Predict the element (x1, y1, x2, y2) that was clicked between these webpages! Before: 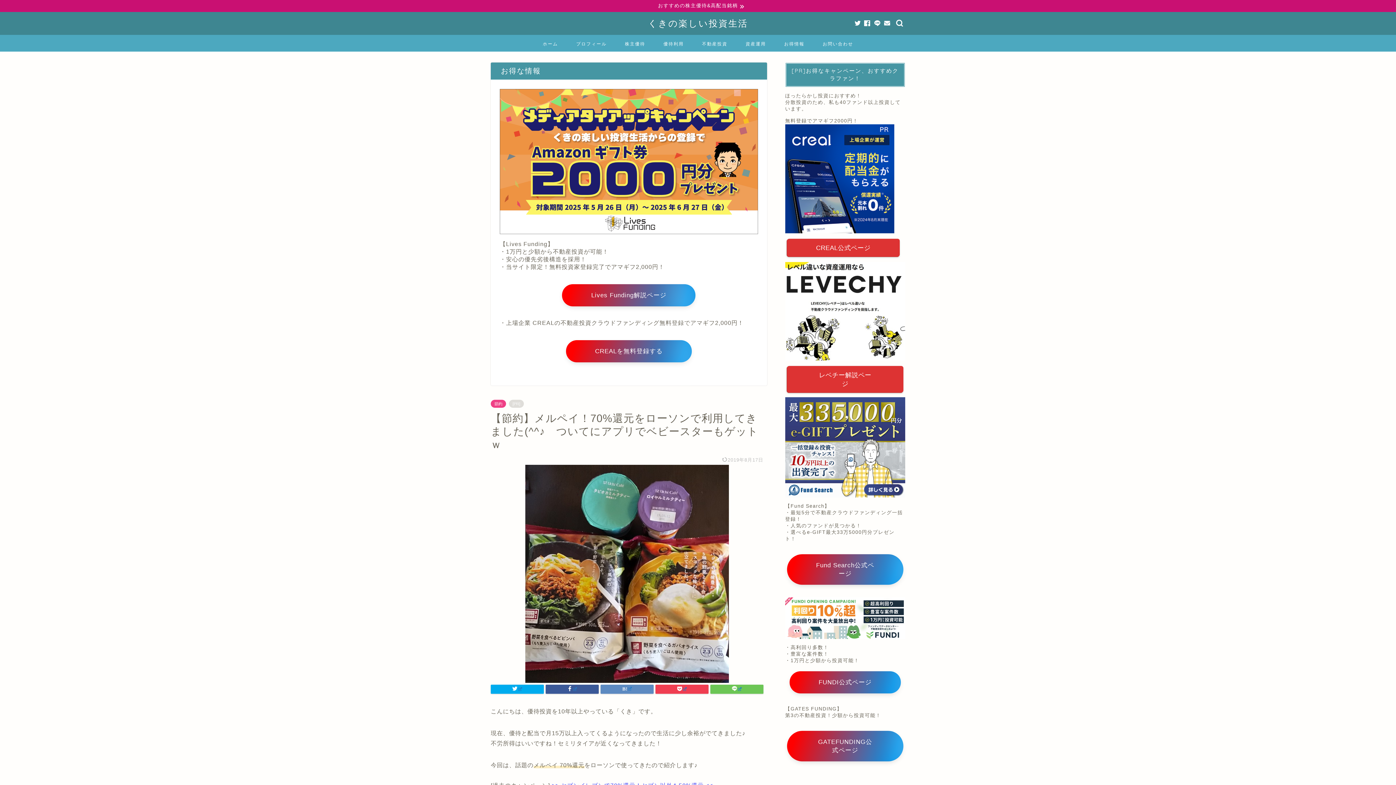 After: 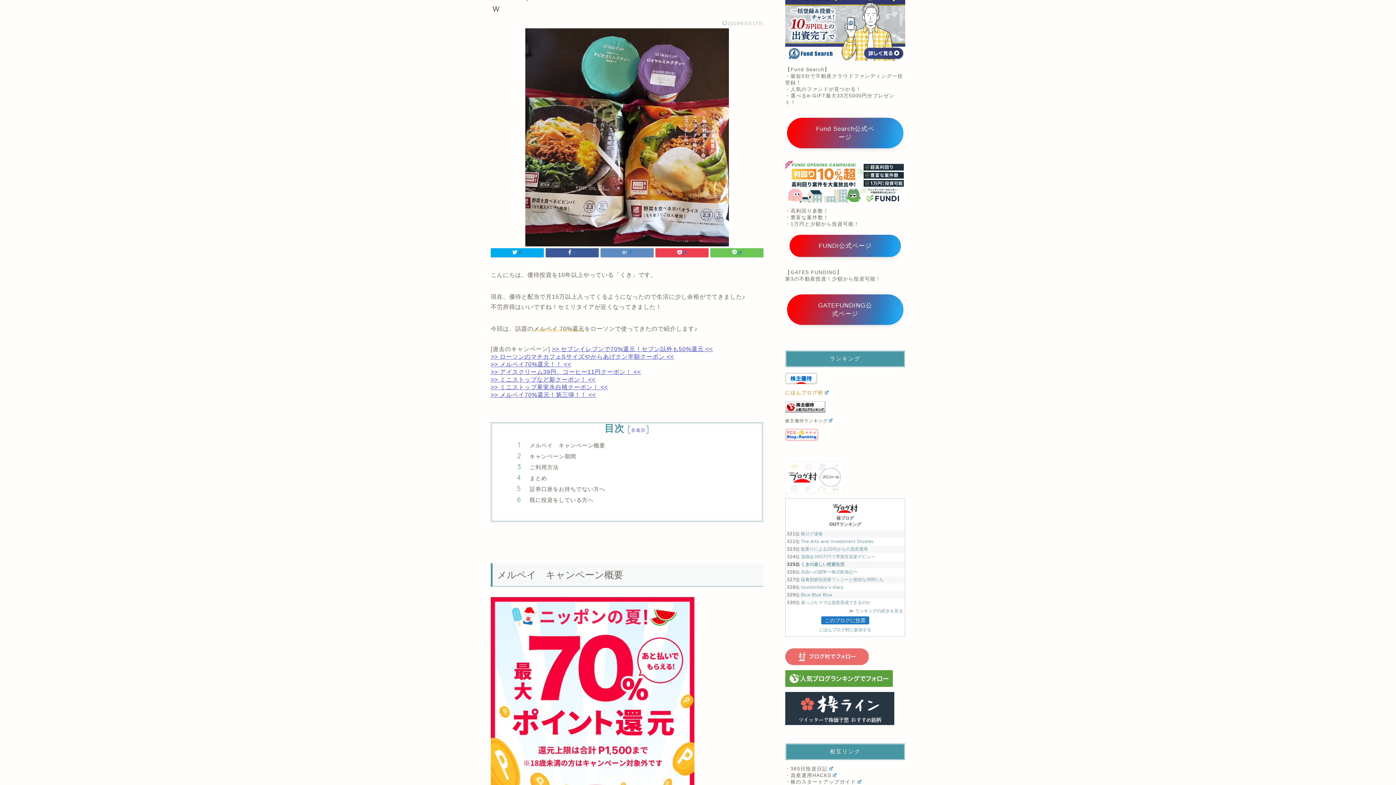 Action: bbox: (785, 772, 828, 777) label: にほんブログ村